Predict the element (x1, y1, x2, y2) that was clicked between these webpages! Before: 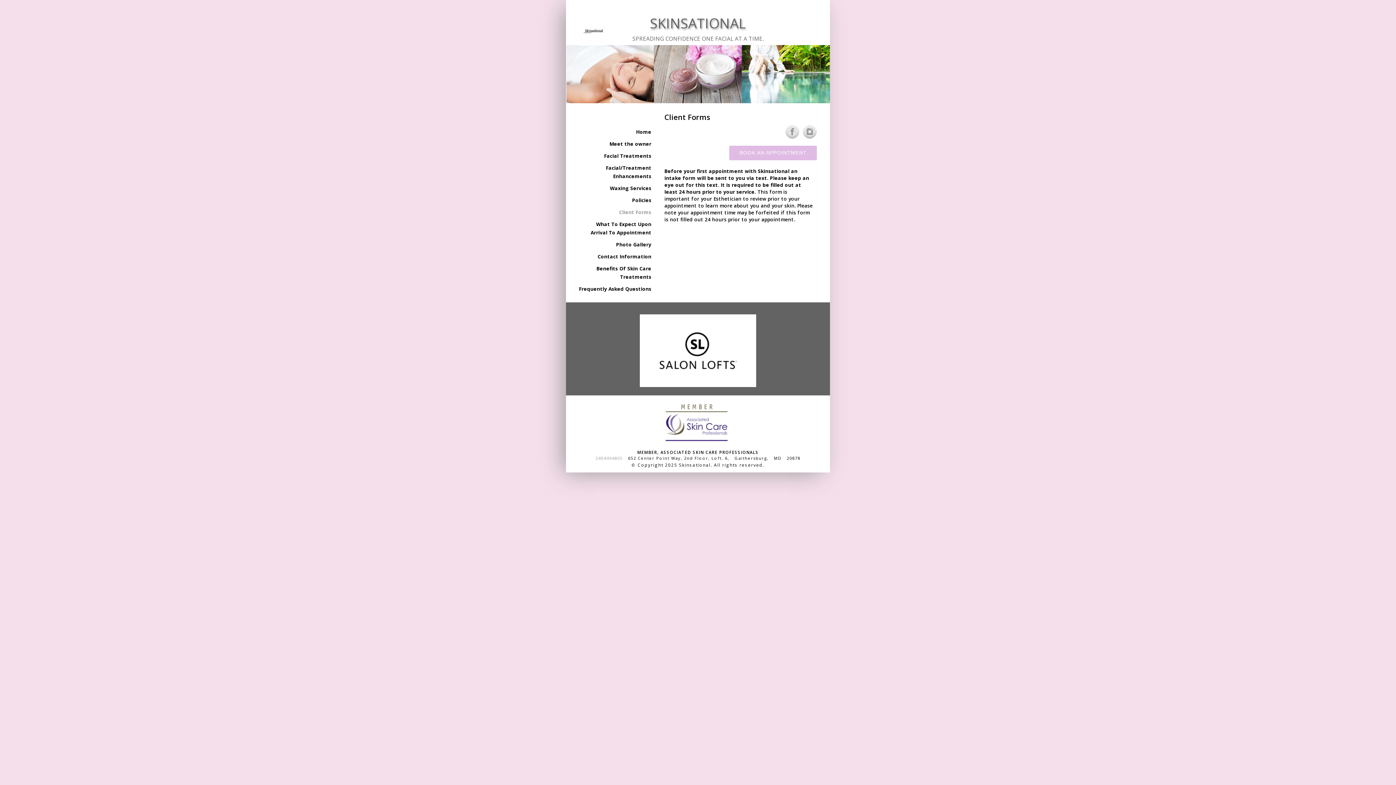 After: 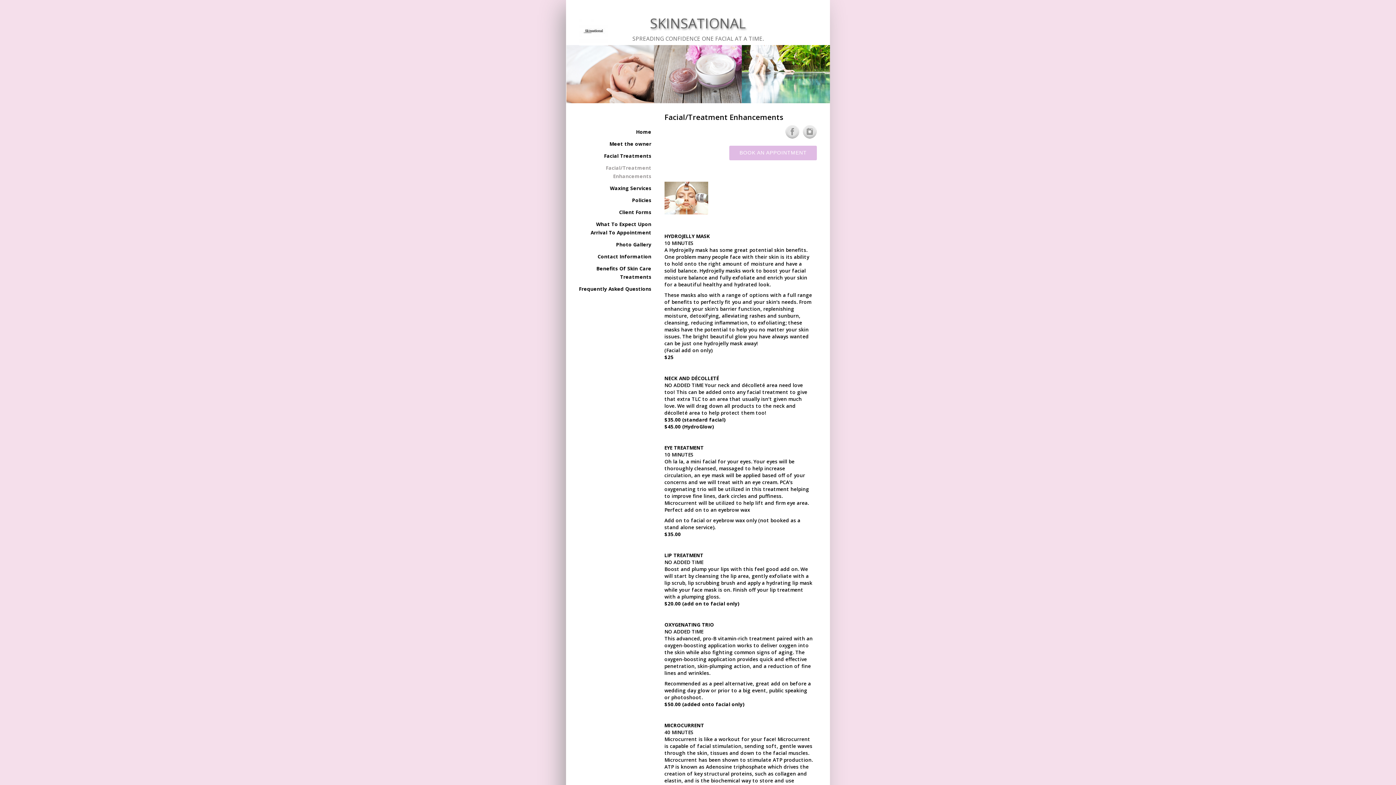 Action: bbox: (572, 162, 651, 182) label: Facial/Treatment Enhancements